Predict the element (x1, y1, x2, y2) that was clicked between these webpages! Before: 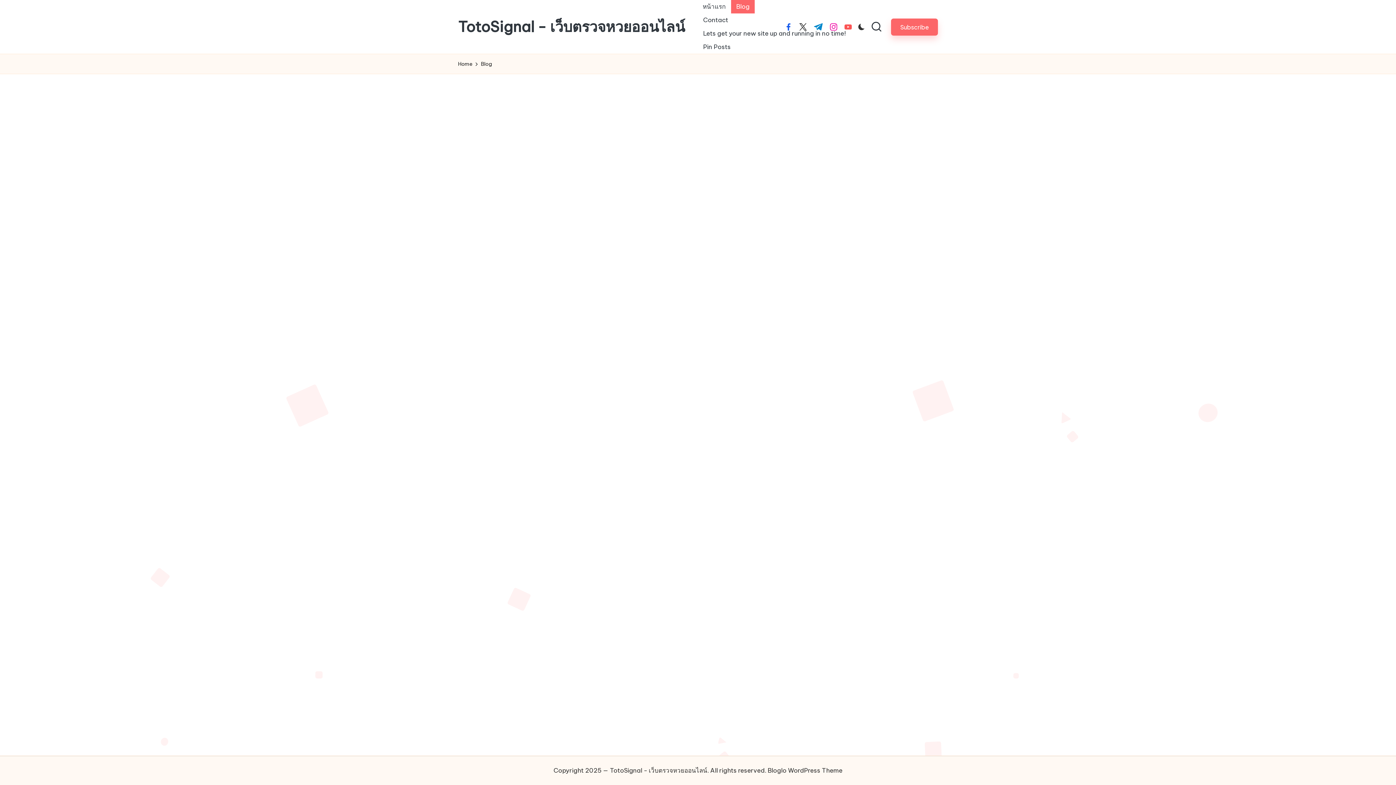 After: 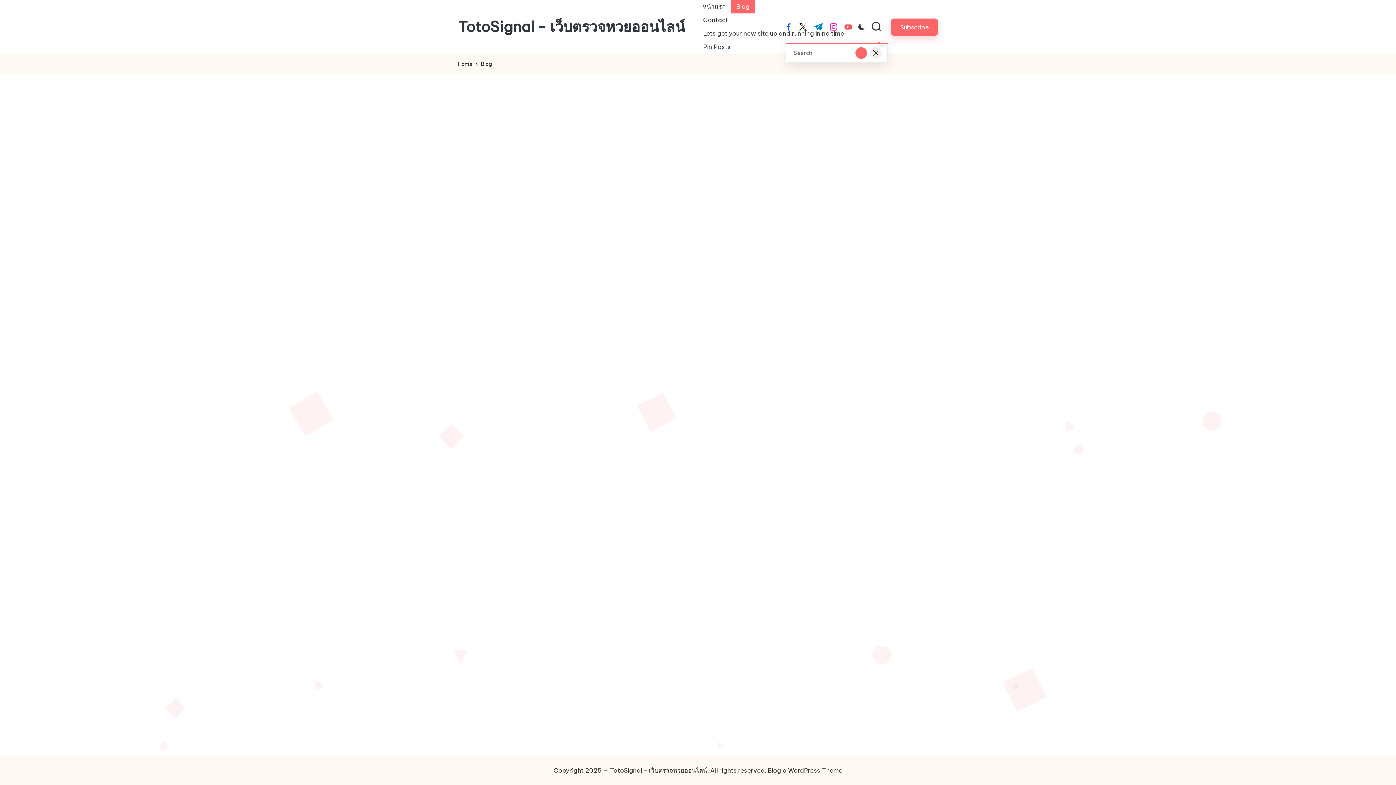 Action: bbox: (870, 21, 882, 32)